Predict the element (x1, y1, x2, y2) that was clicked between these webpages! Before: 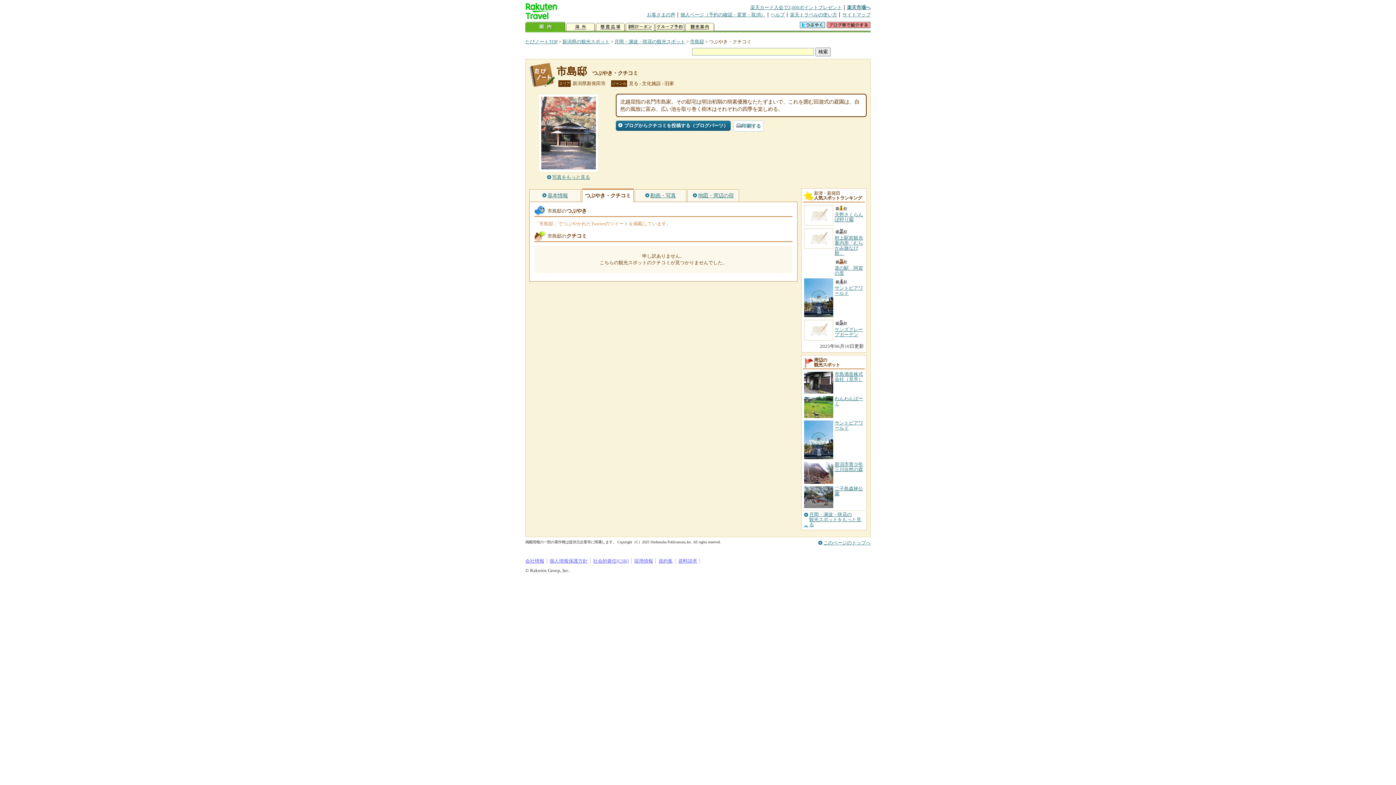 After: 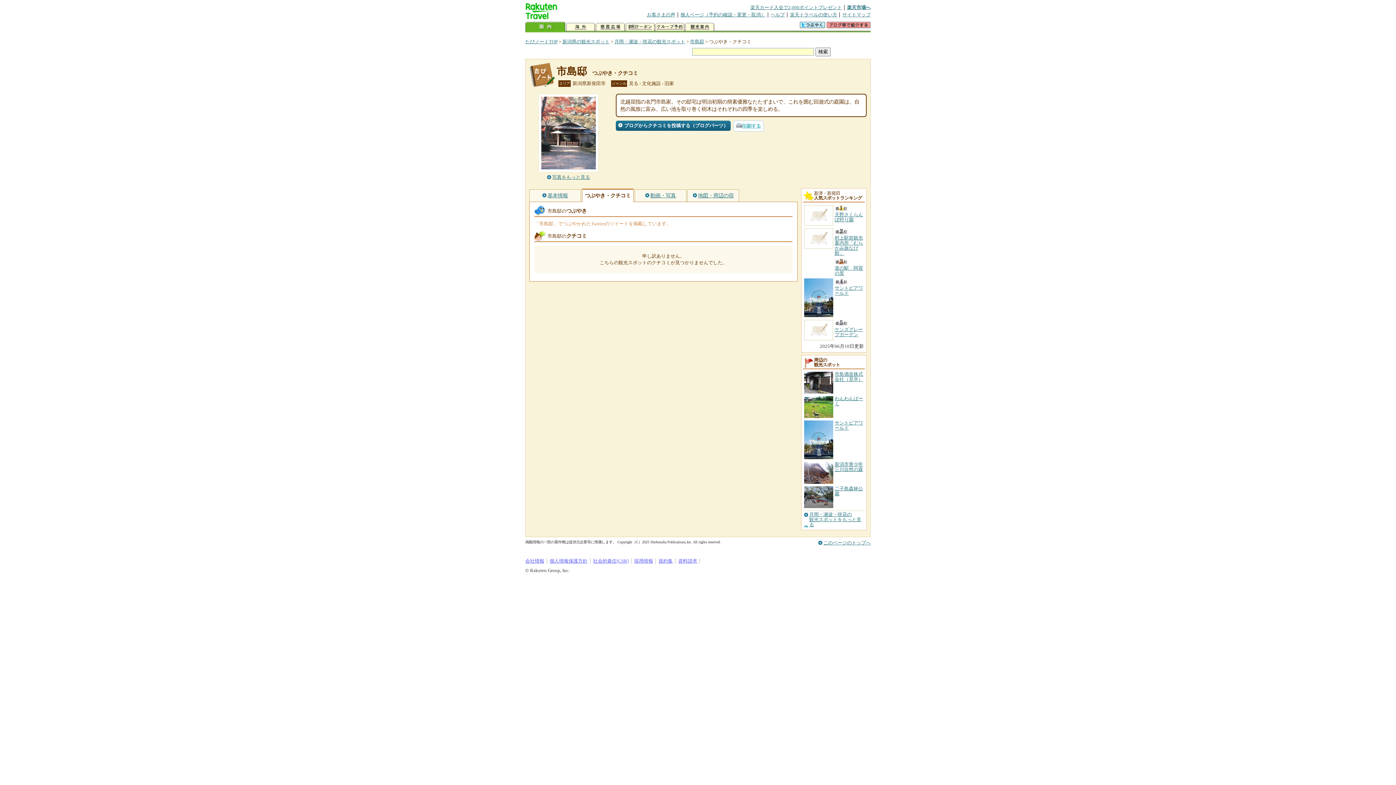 Action: bbox: (733, 120, 764, 131) label: 印刷する